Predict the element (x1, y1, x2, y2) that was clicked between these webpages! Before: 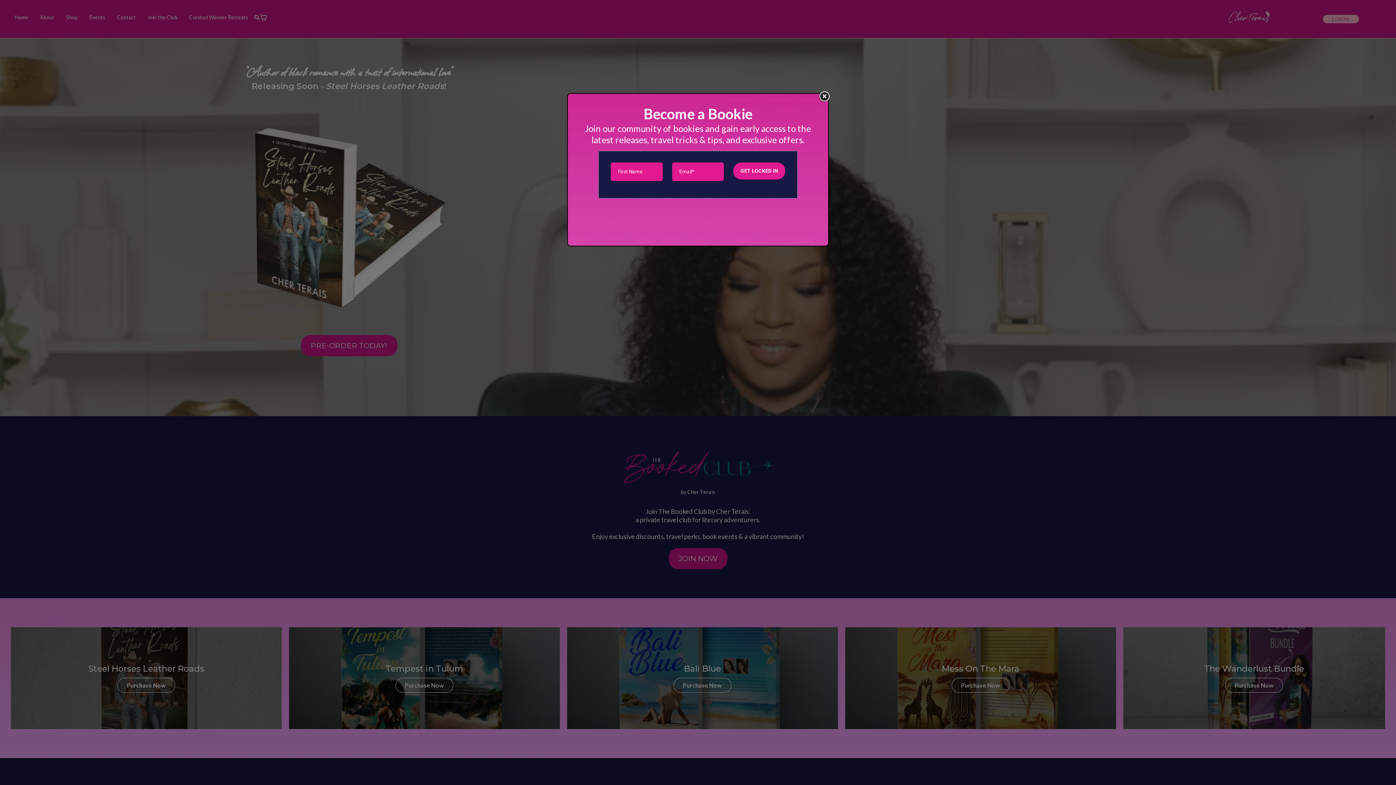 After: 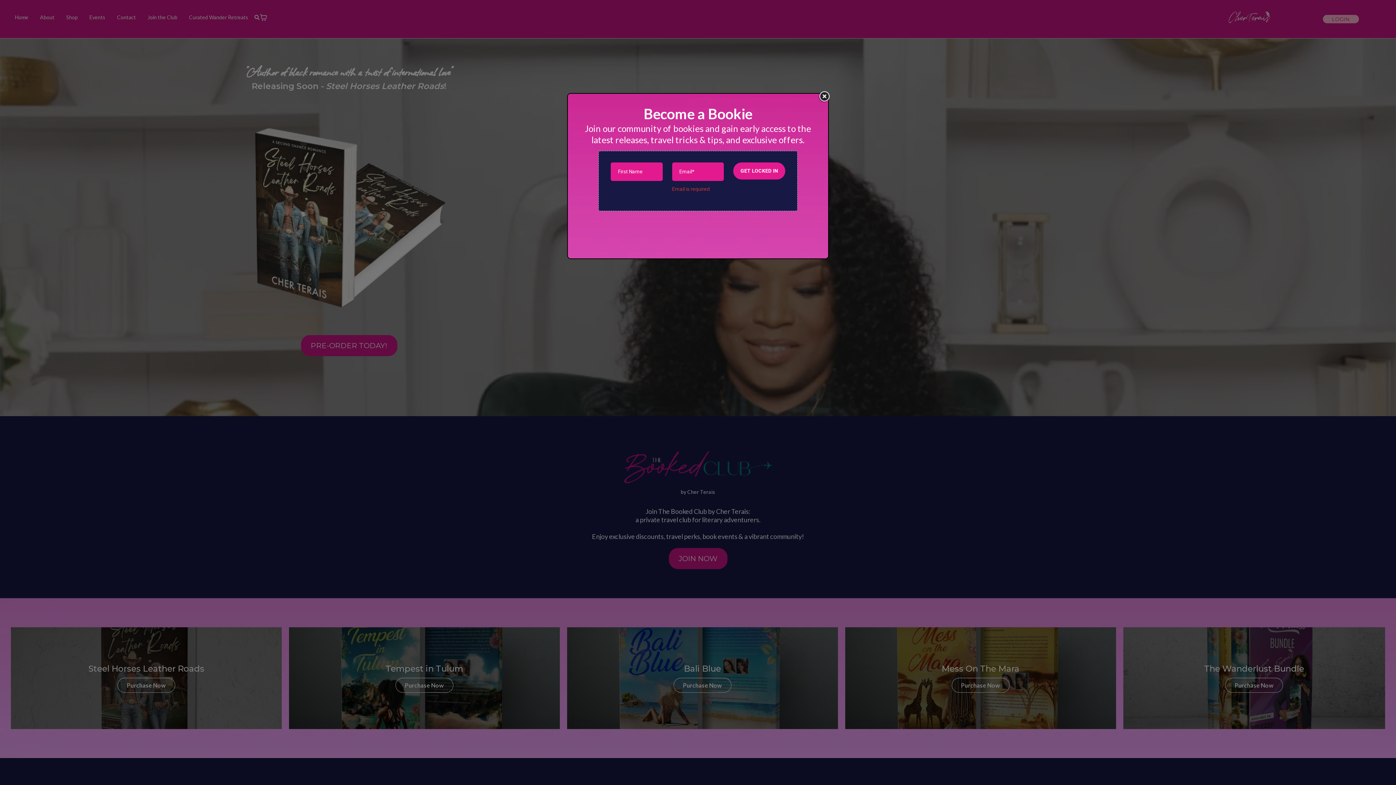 Action: label: GET LOCKED IN bbox: (733, 162, 785, 179)